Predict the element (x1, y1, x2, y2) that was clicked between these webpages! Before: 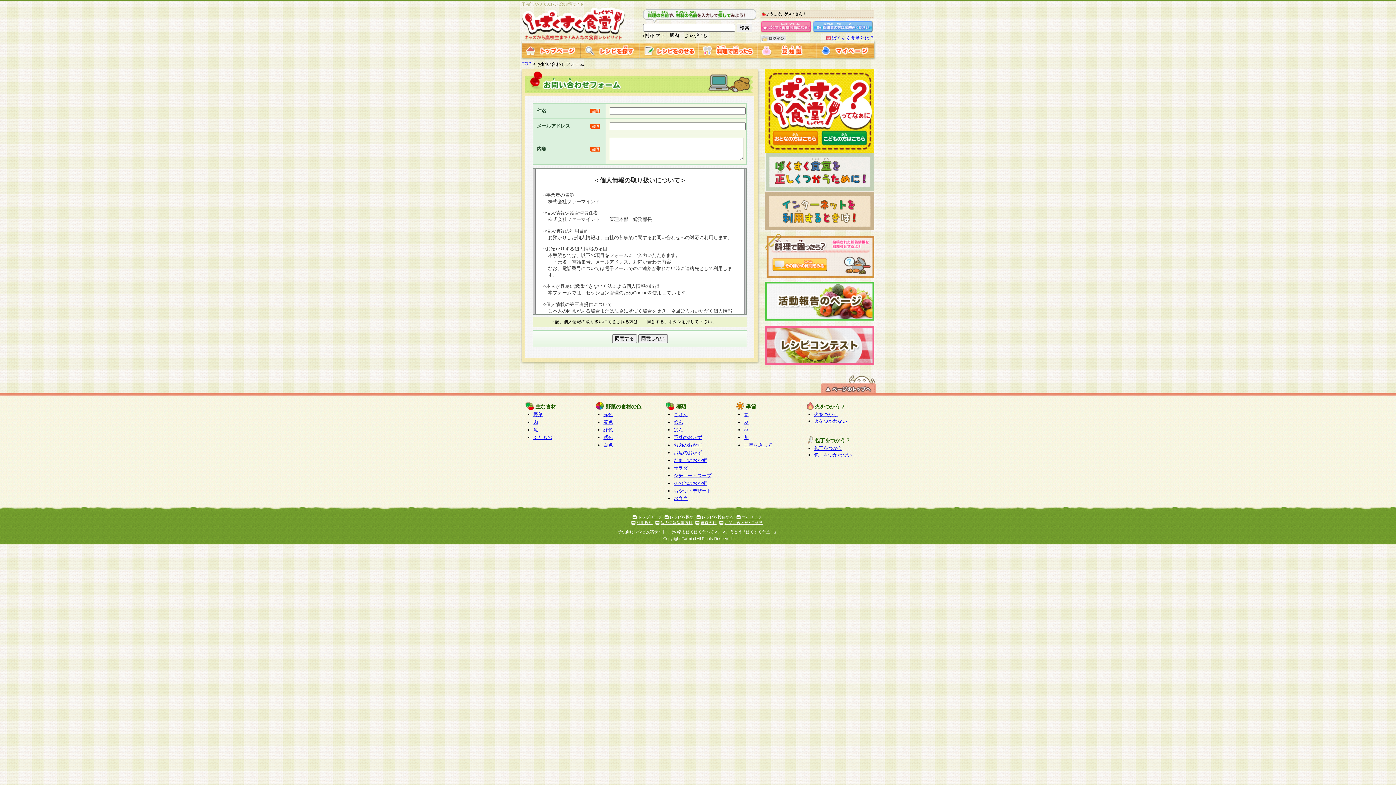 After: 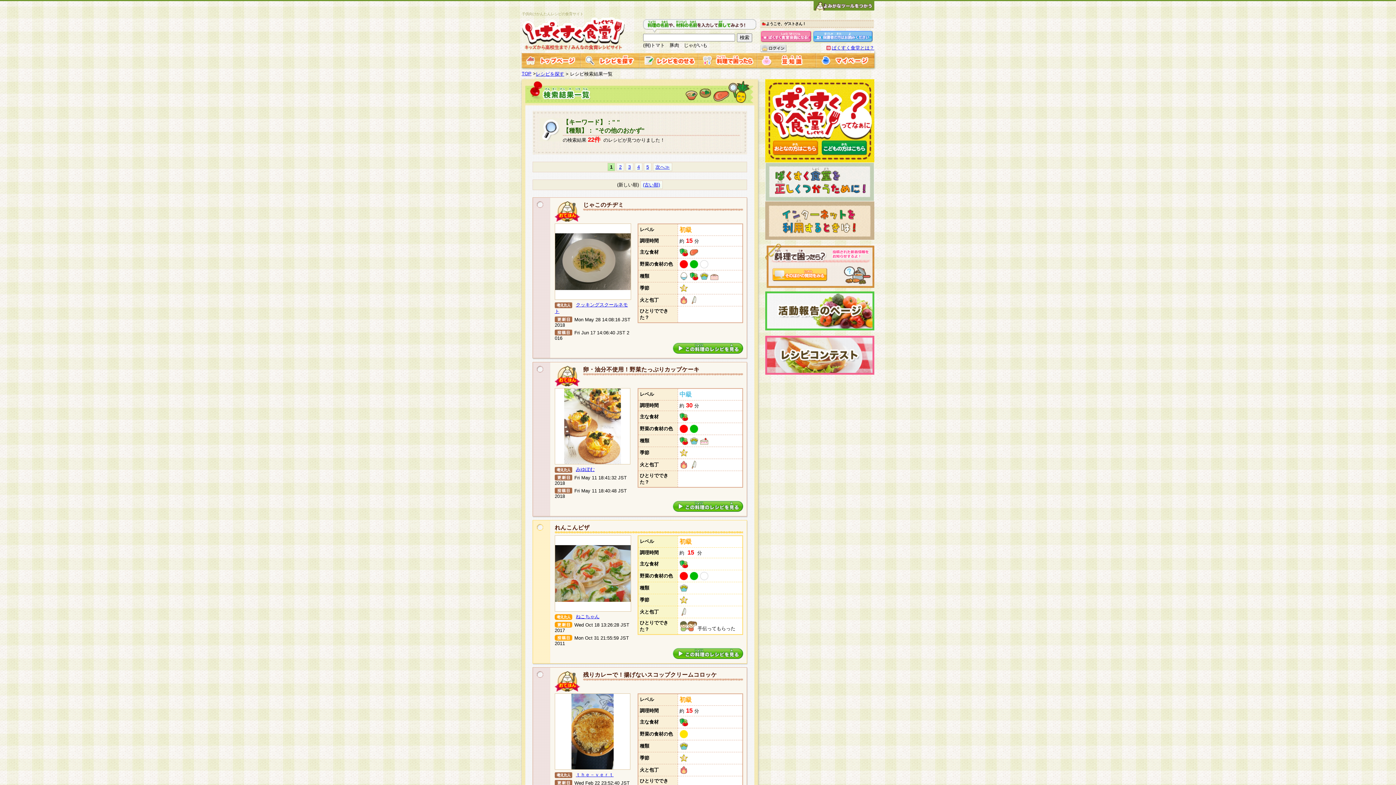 Action: bbox: (673, 480, 706, 486) label: その他のおかず